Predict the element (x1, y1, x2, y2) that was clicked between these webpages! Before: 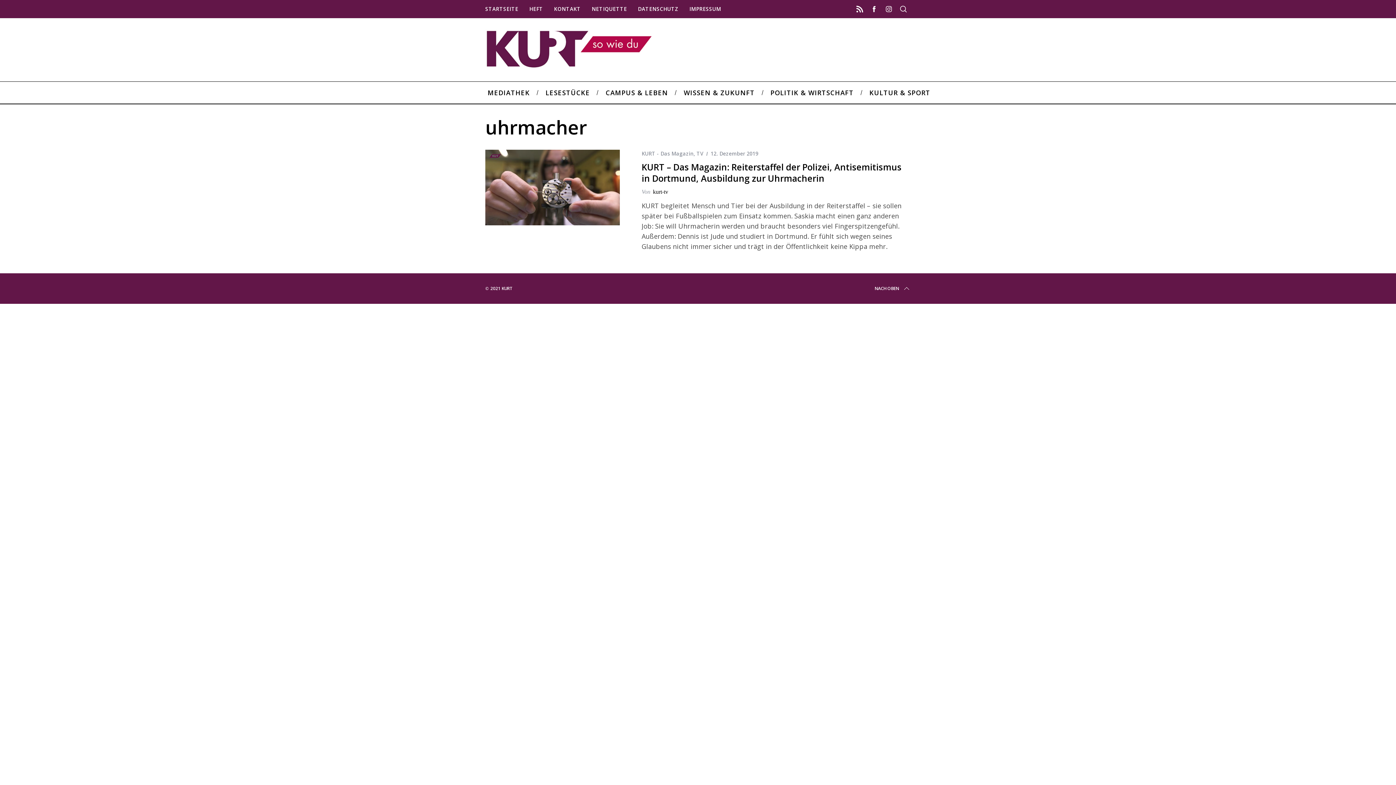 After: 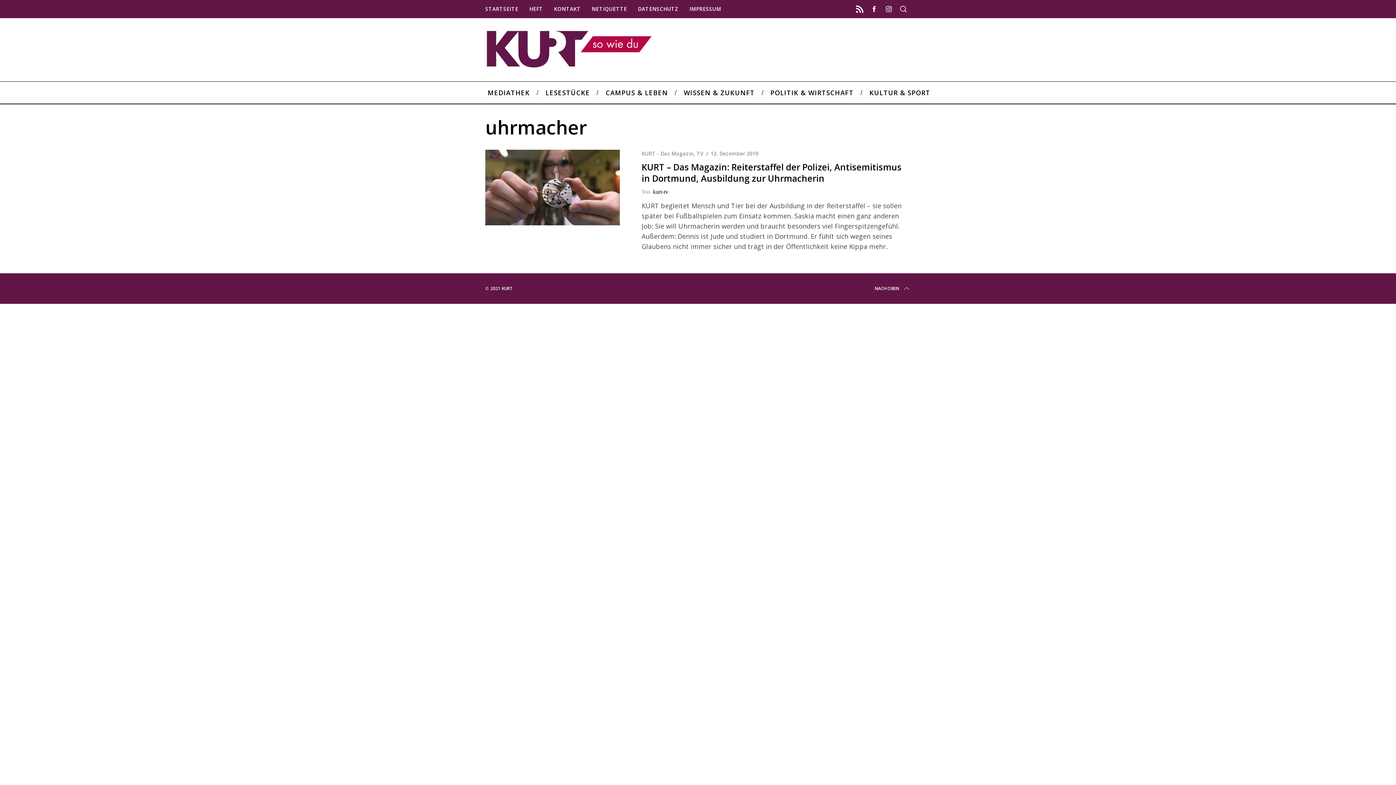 Action: bbox: (852, 1, 867, 16)